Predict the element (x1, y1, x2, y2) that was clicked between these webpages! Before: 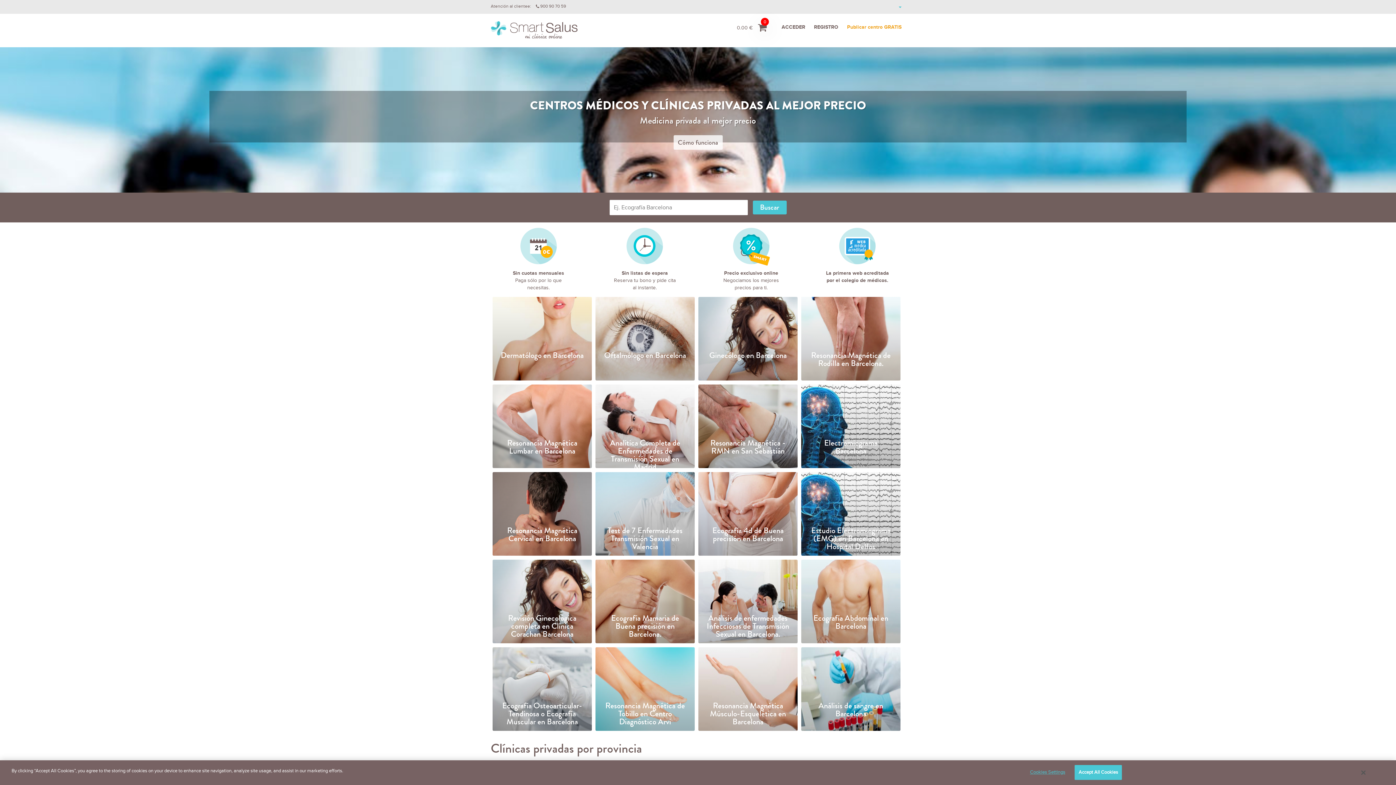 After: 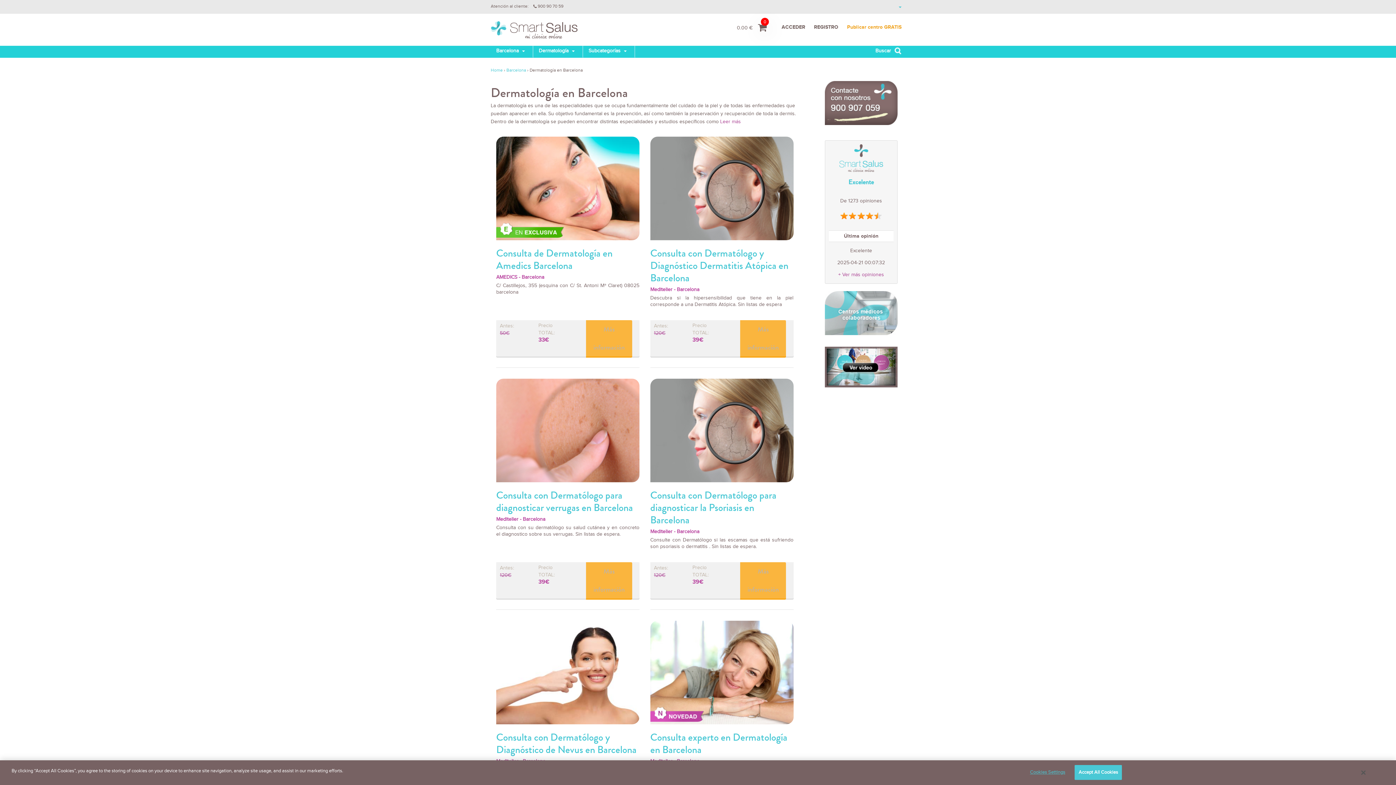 Action: bbox: (492, 297, 592, 380) label: Dermatólogo en Barcelona